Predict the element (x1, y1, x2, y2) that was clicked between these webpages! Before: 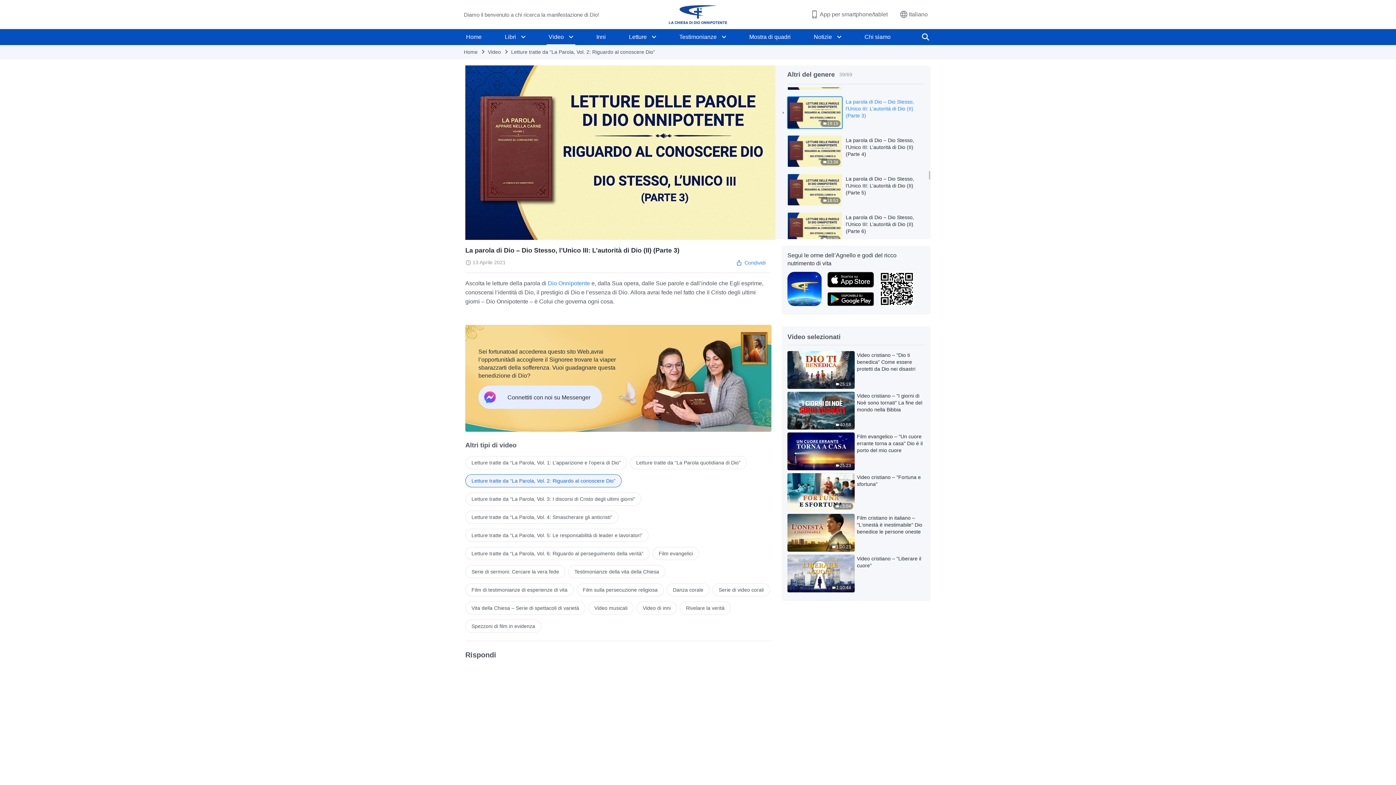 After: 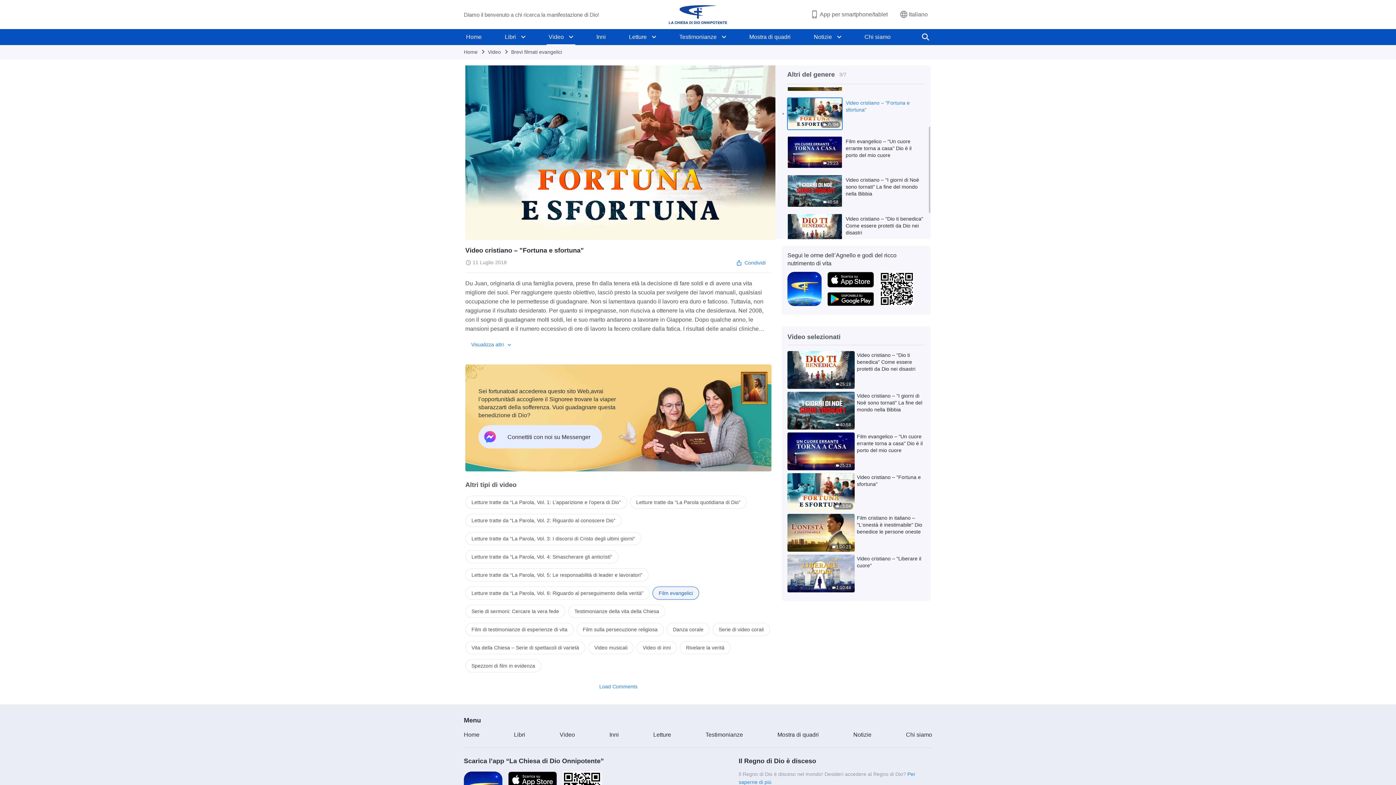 Action: label: 45:04 bbox: (787, 473, 854, 511)